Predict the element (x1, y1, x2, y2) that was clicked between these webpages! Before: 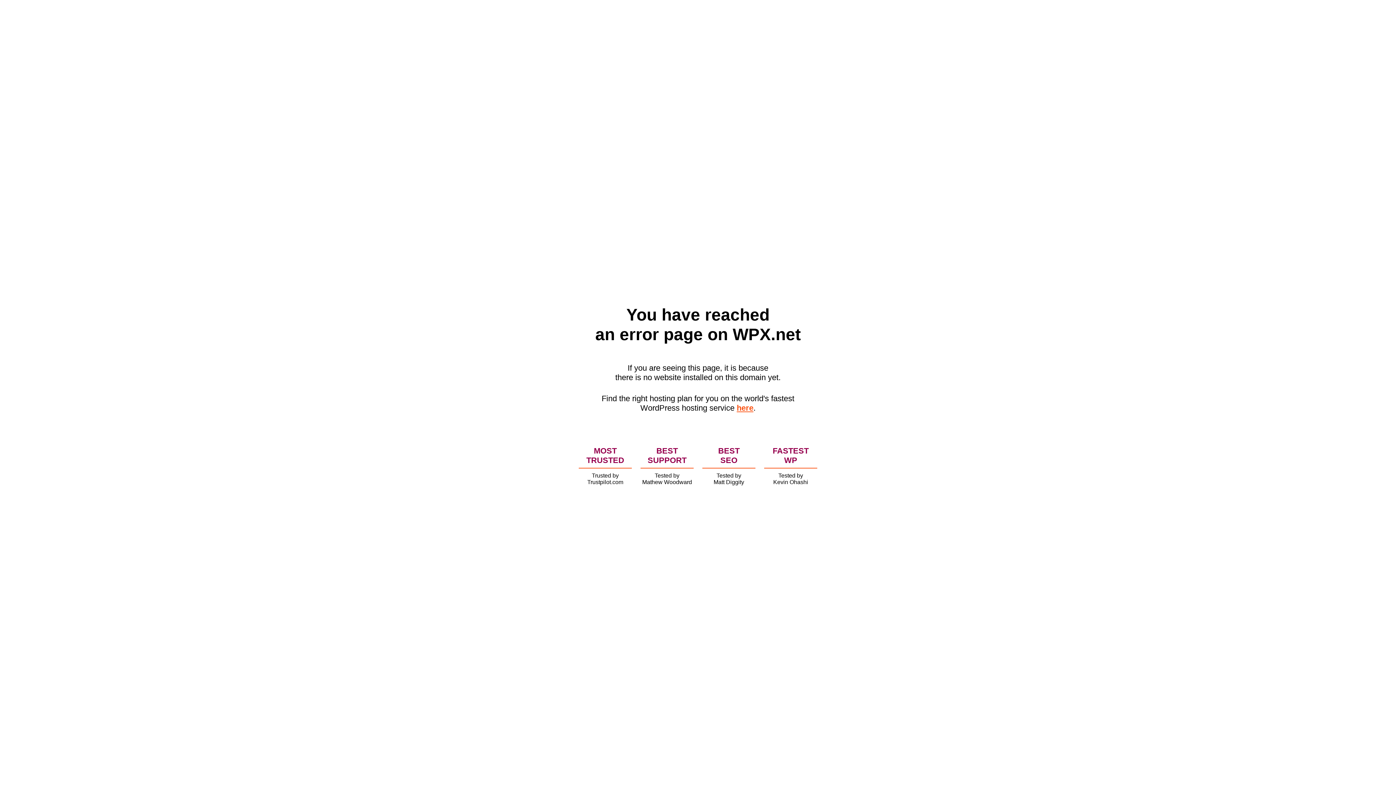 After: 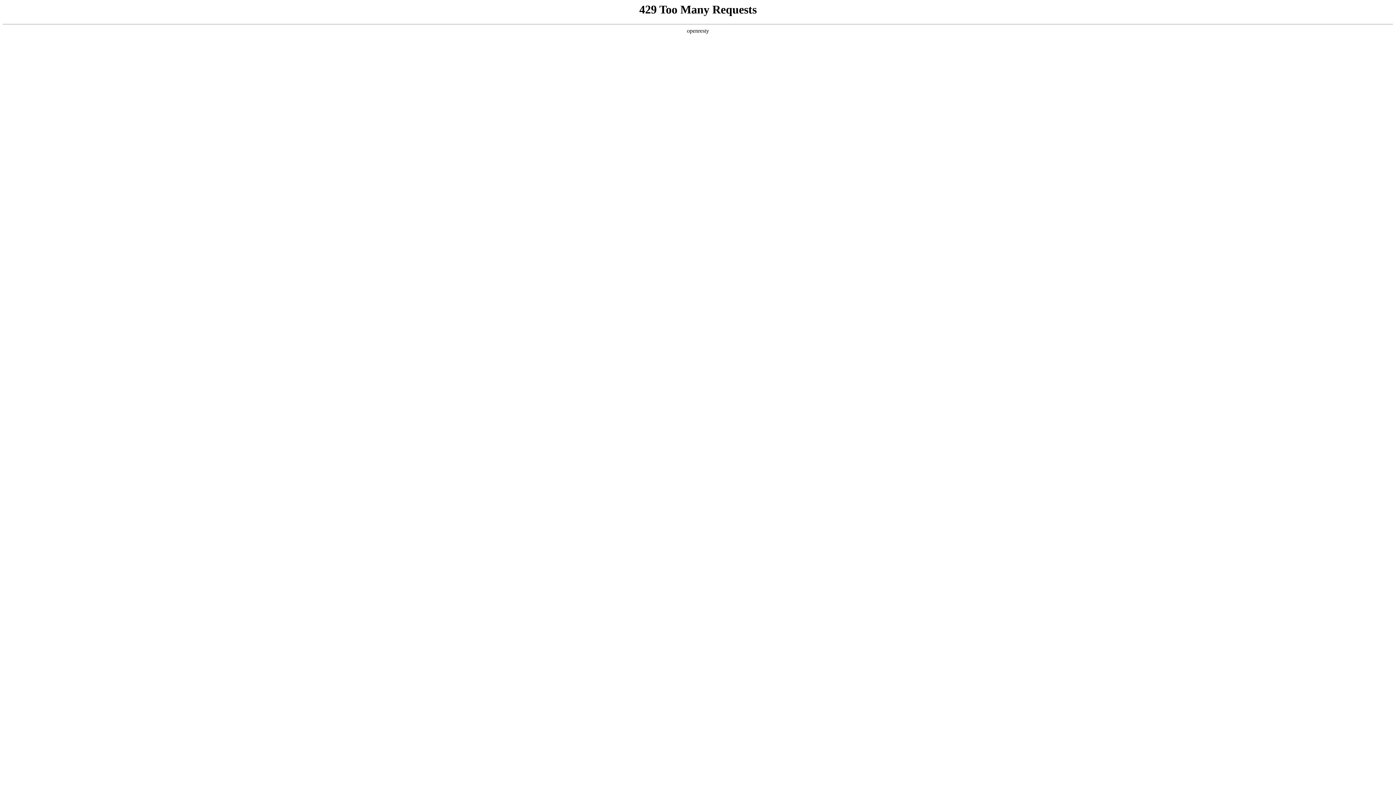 Action: label: here bbox: (736, 403, 753, 412)